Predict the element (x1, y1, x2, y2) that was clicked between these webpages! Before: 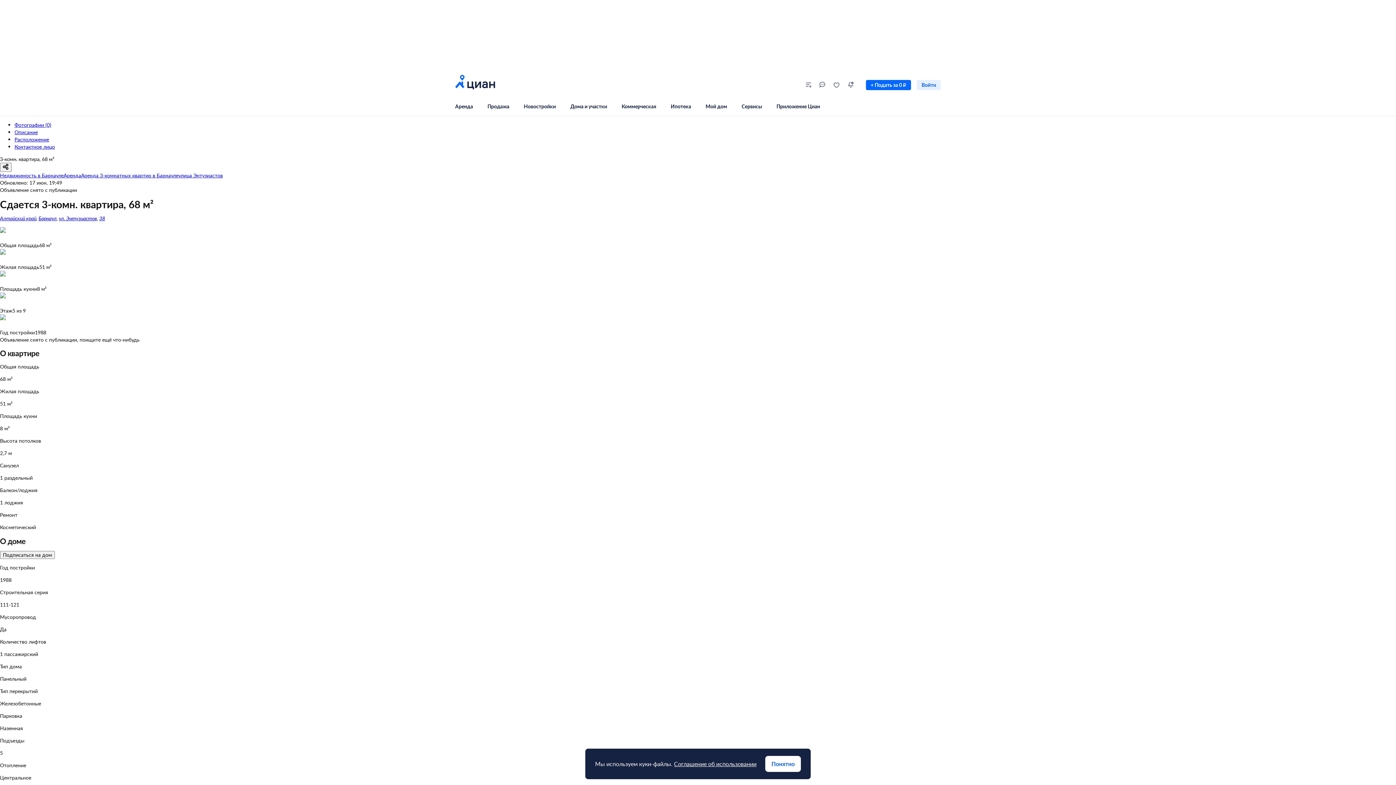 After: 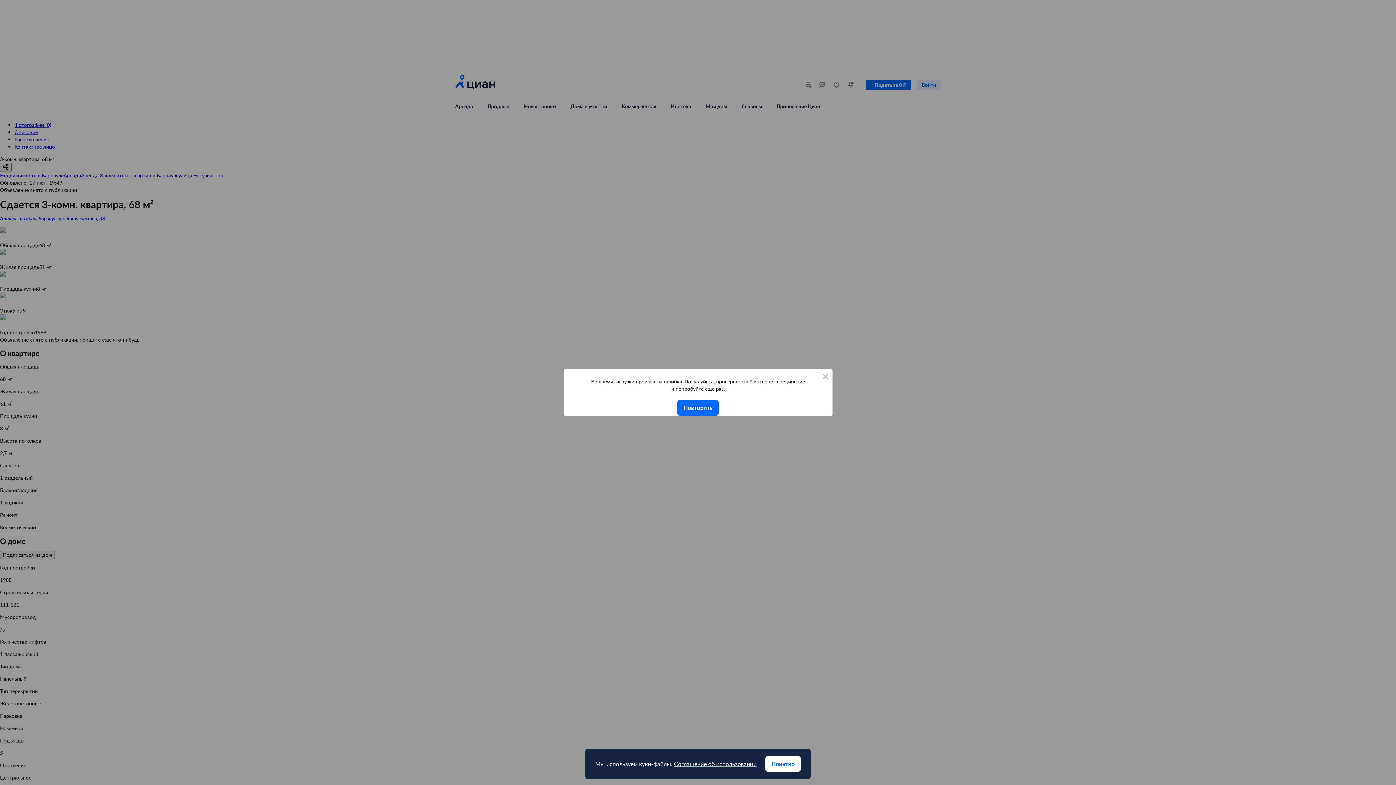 Action: bbox: (844, 77, 857, 92)